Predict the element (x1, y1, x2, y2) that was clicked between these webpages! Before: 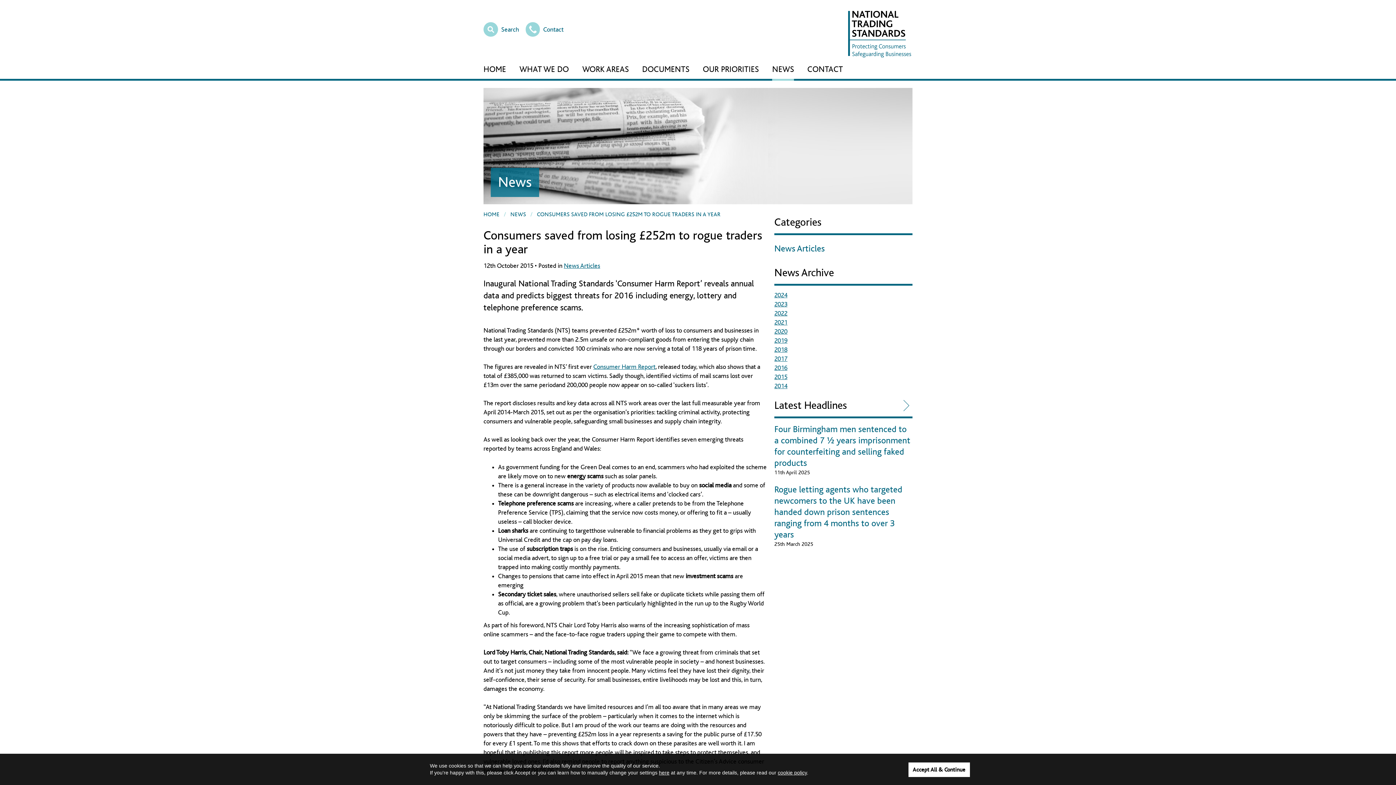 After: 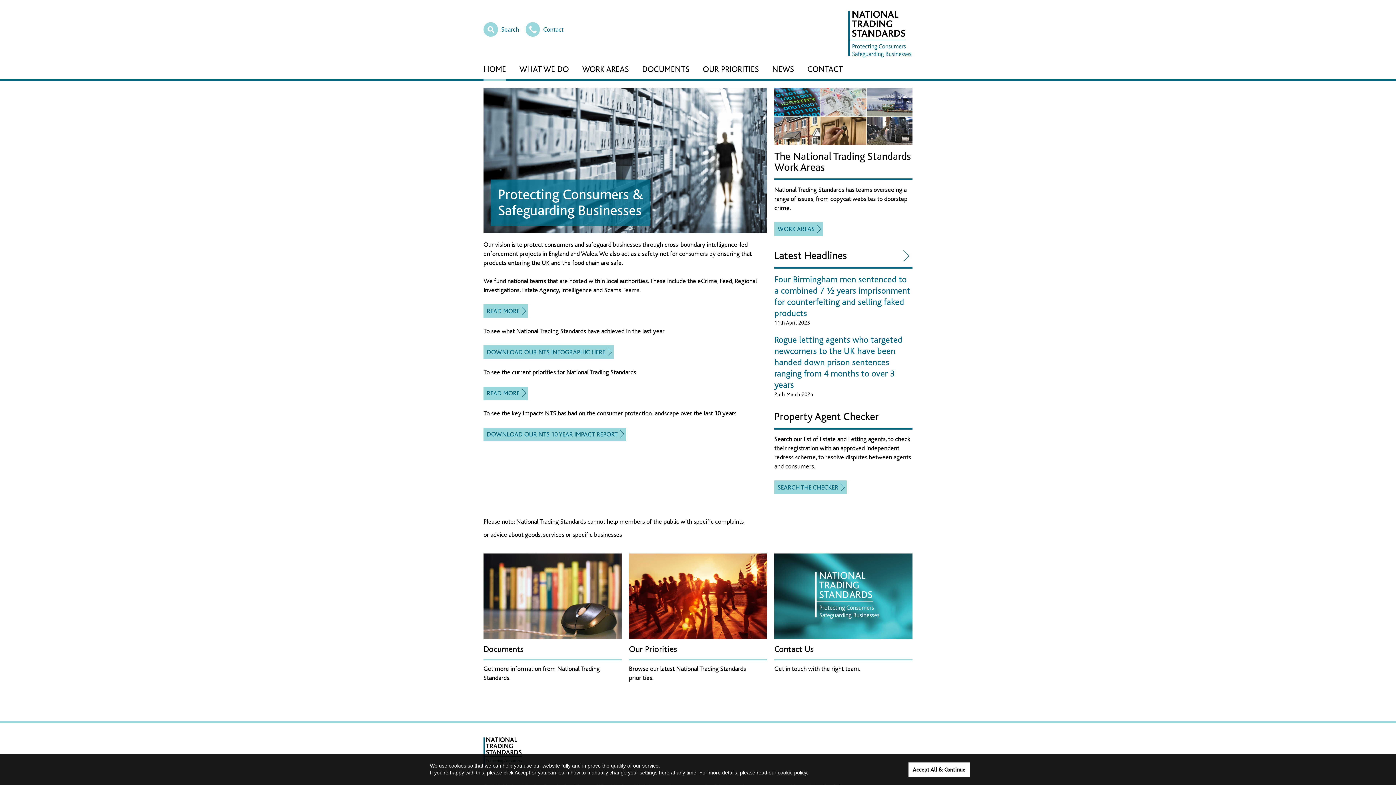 Action: label: HOME bbox: (483, 63, 506, 75)